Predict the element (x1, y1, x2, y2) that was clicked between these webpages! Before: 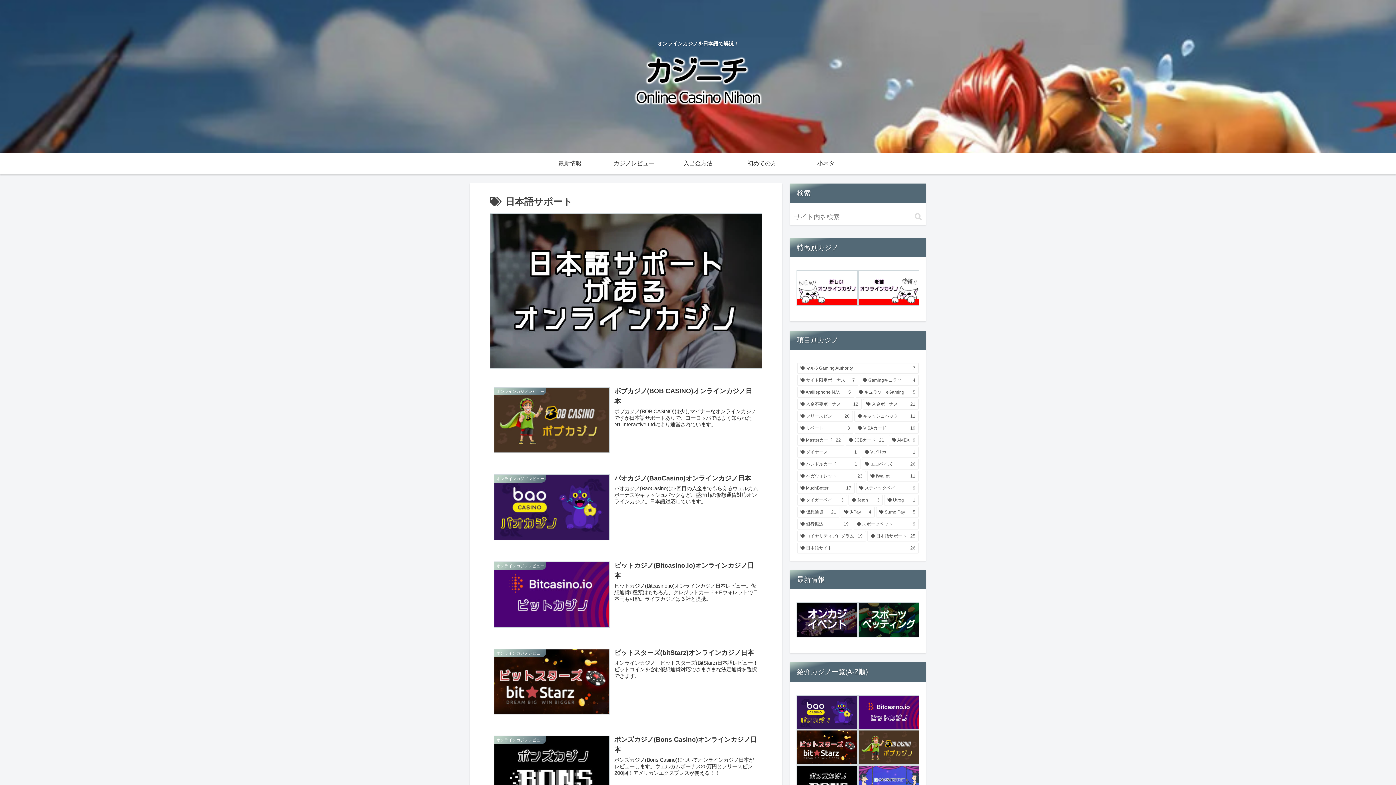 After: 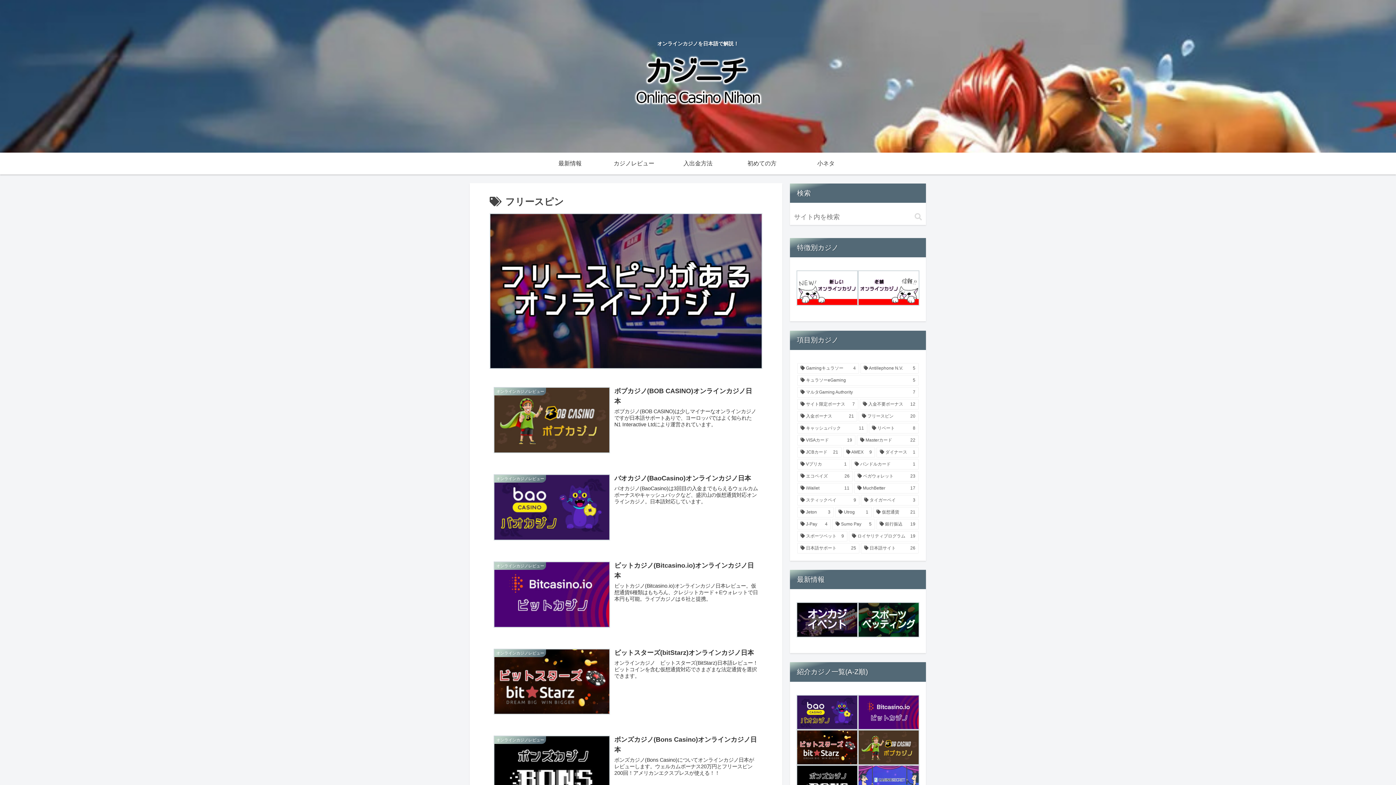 Action: bbox: (797, 411, 853, 421) label: フリースピン (20個の項目)